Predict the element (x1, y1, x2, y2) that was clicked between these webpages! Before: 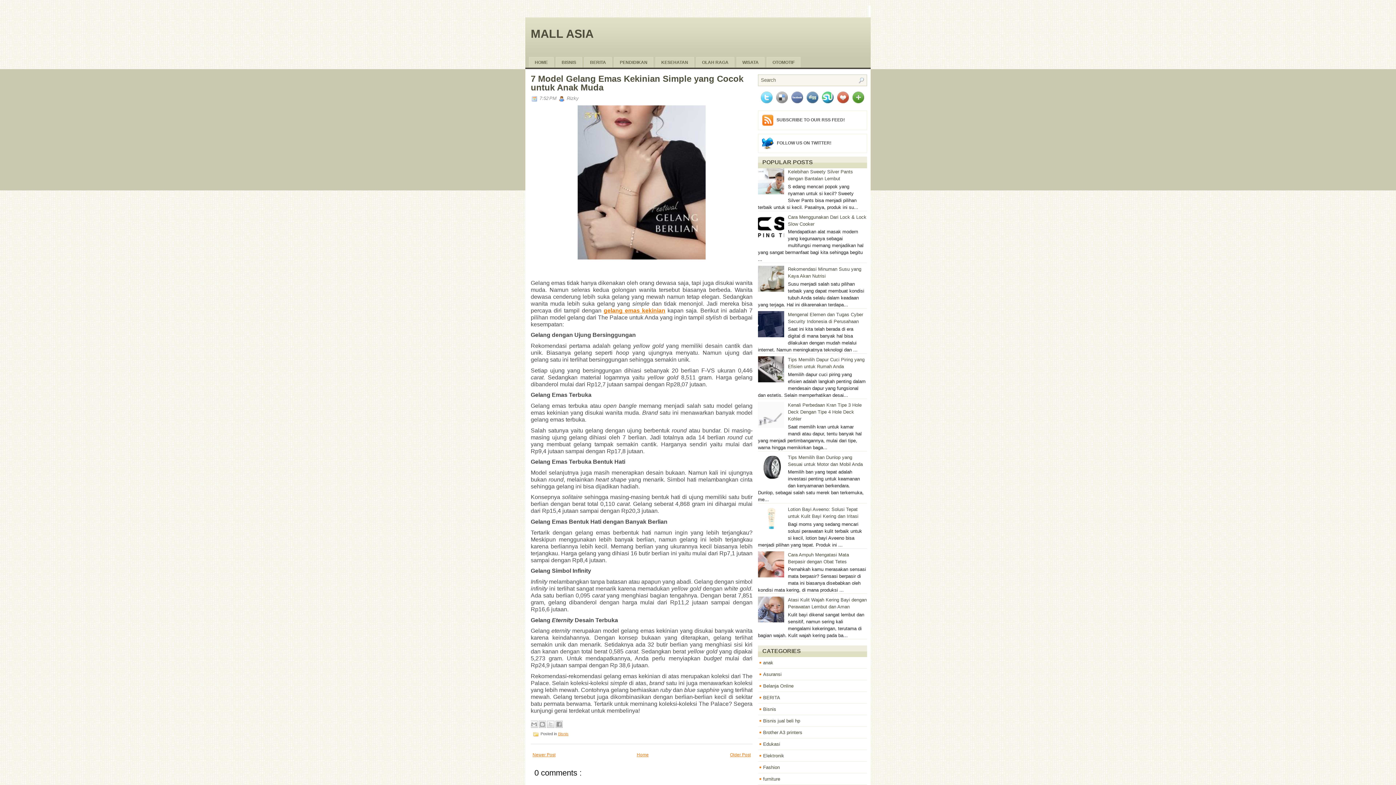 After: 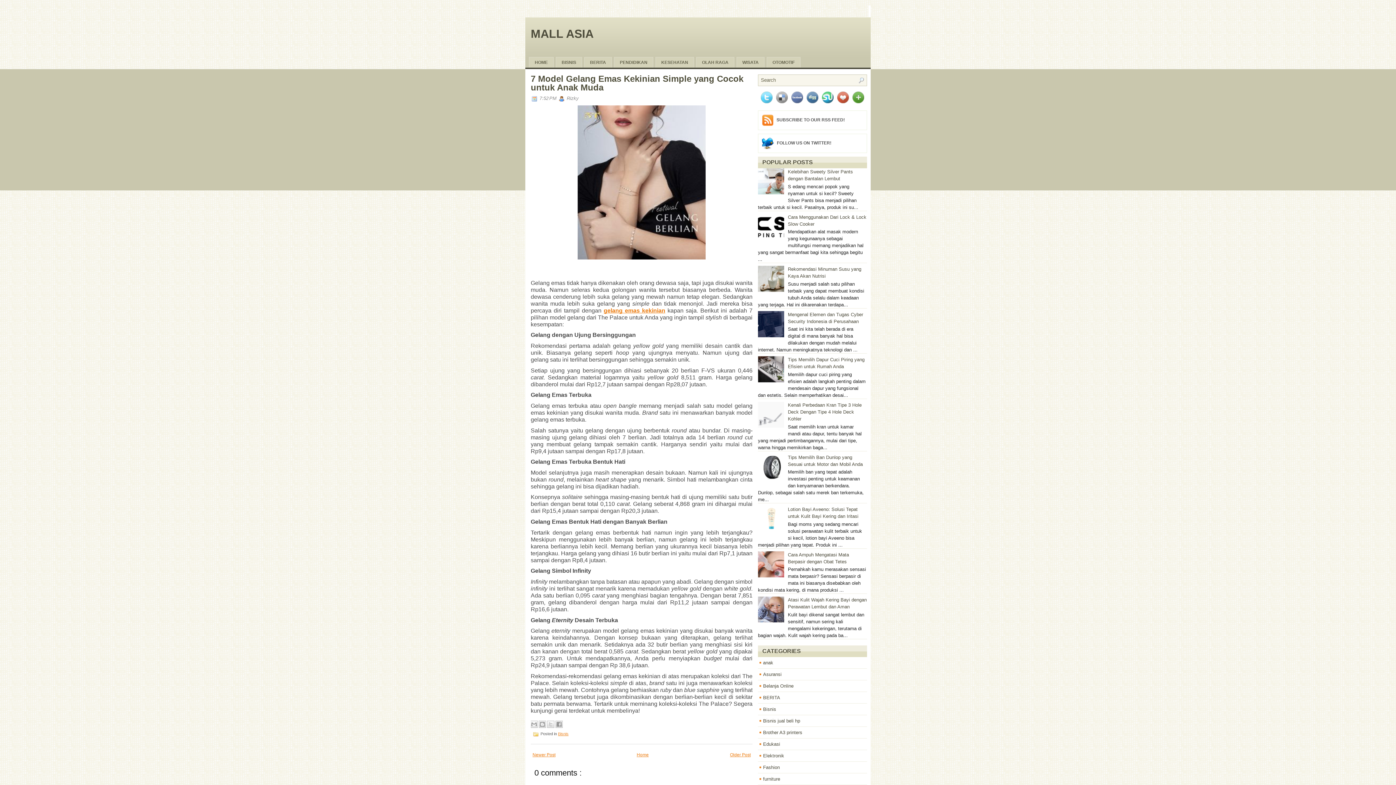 Action: bbox: (530, 73, 743, 92) label: 7 Model Gelang Emas Kekinian Simple yang Cocok untuk Anak Muda